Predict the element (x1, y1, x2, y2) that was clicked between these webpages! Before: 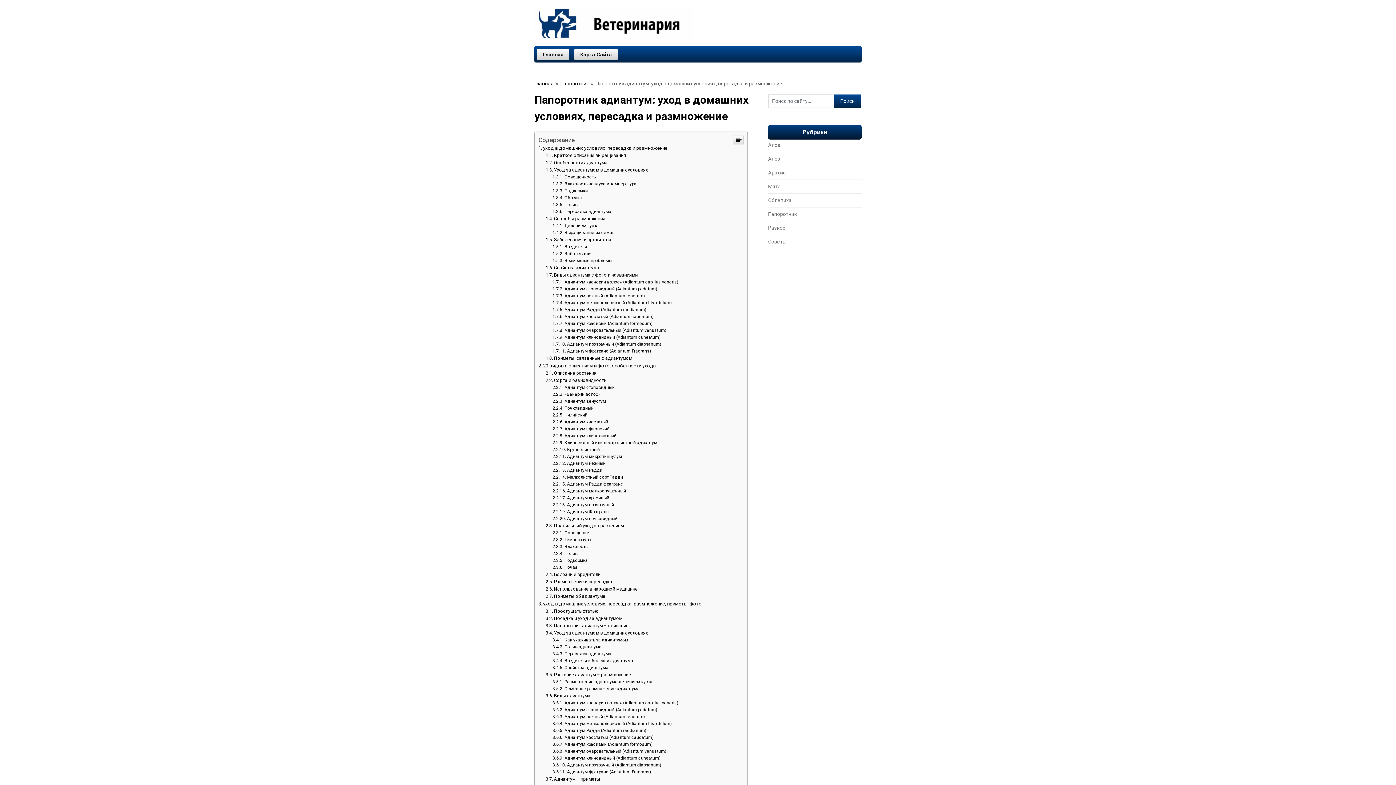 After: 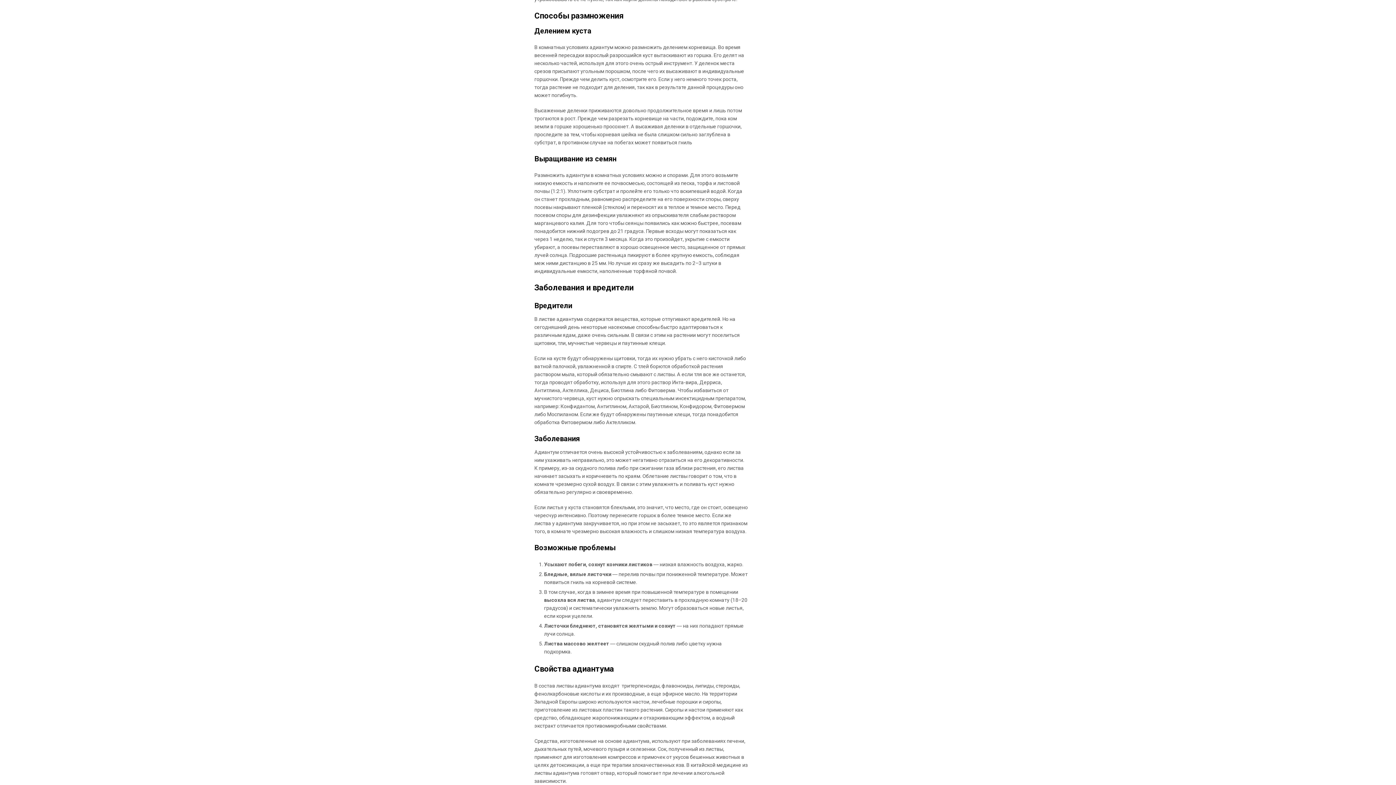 Action: bbox: (545, 615, 605, 620) label: Способы размножения